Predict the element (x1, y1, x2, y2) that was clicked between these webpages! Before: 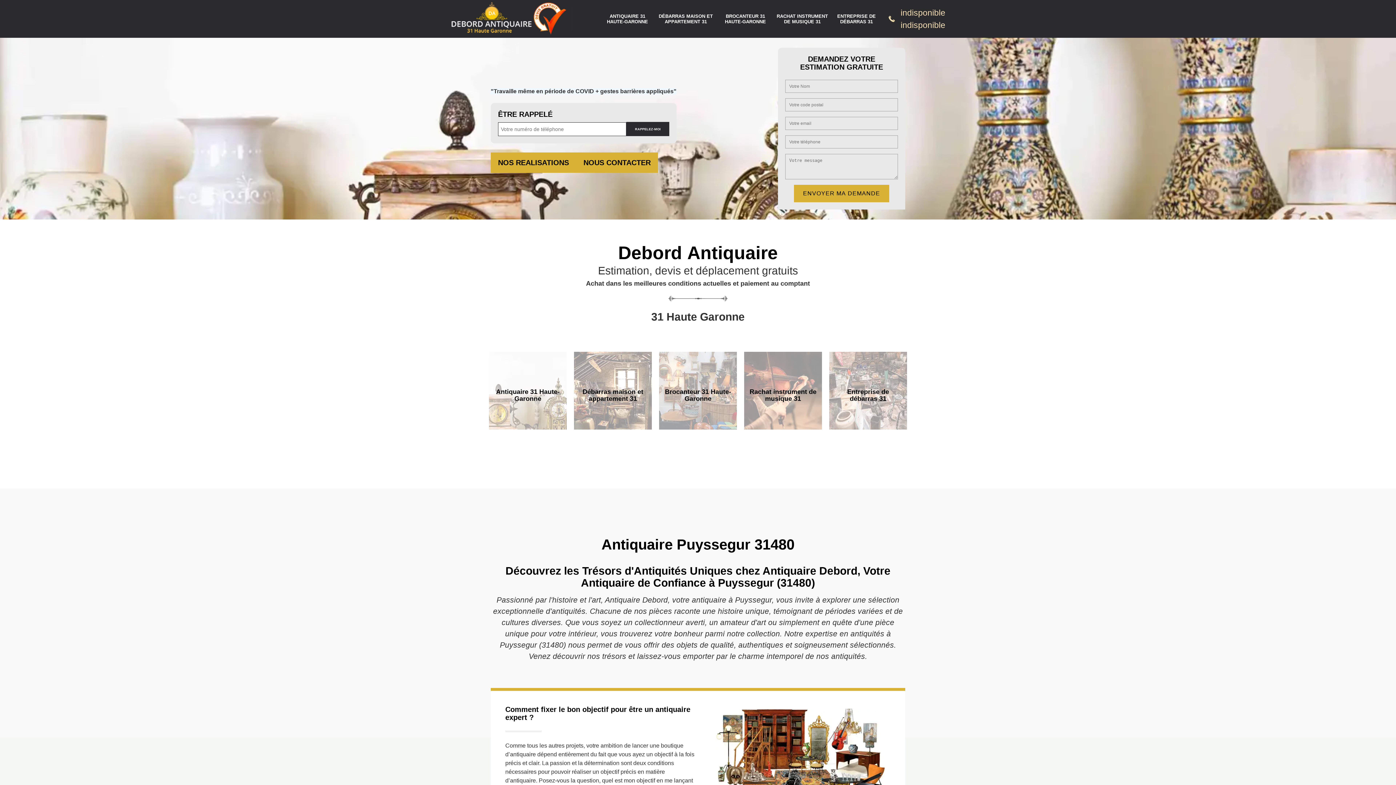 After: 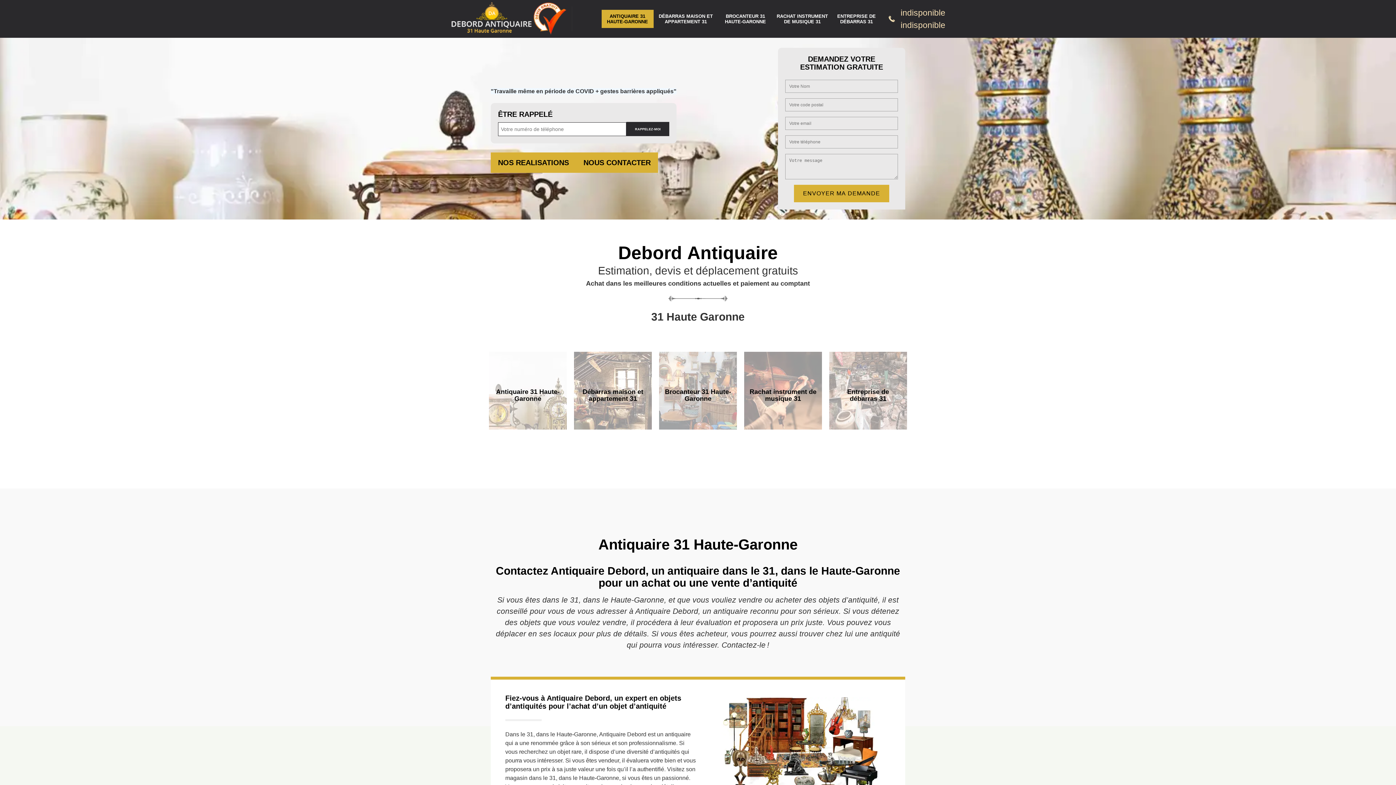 Action: label: ANTIQUAIRE 31 HAUTE-GARONNE bbox: (601, 9, 653, 28)